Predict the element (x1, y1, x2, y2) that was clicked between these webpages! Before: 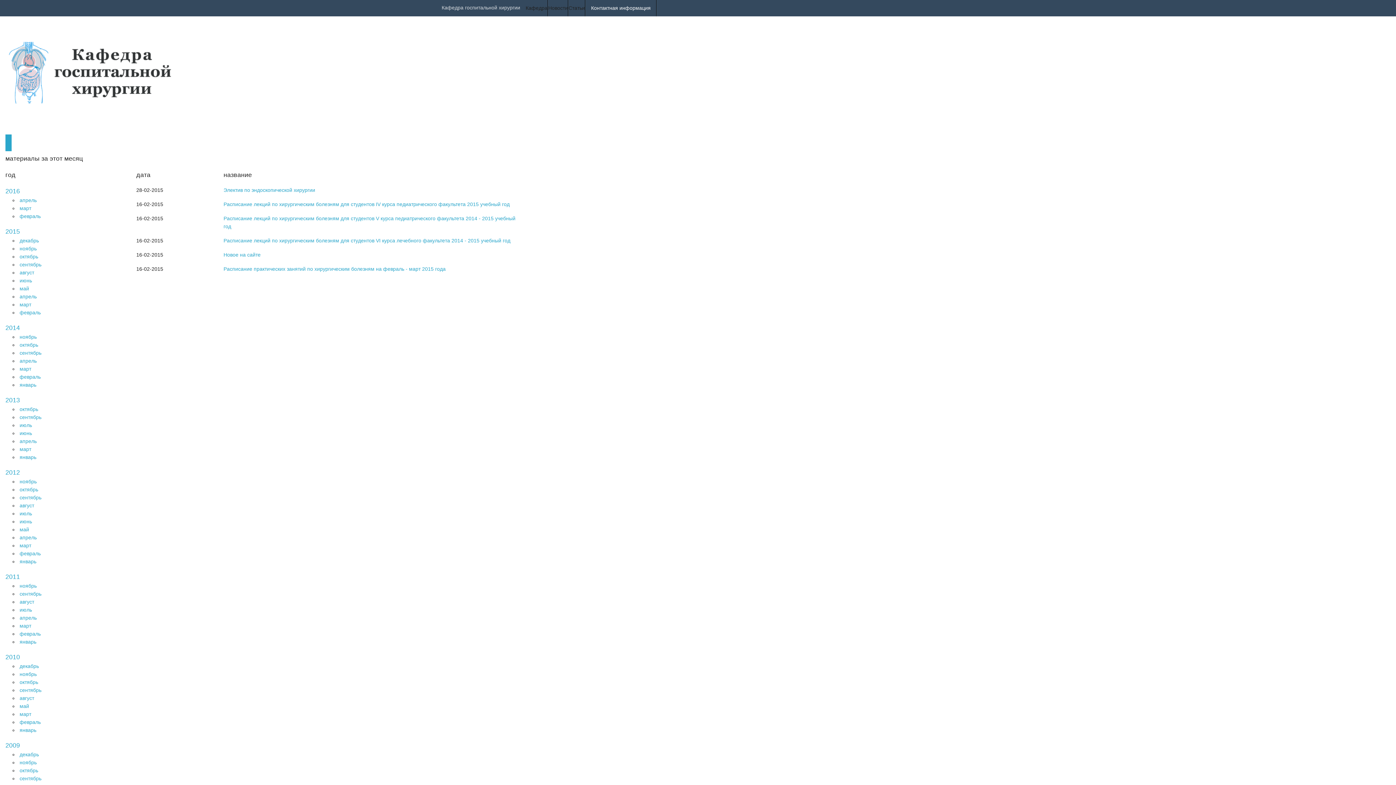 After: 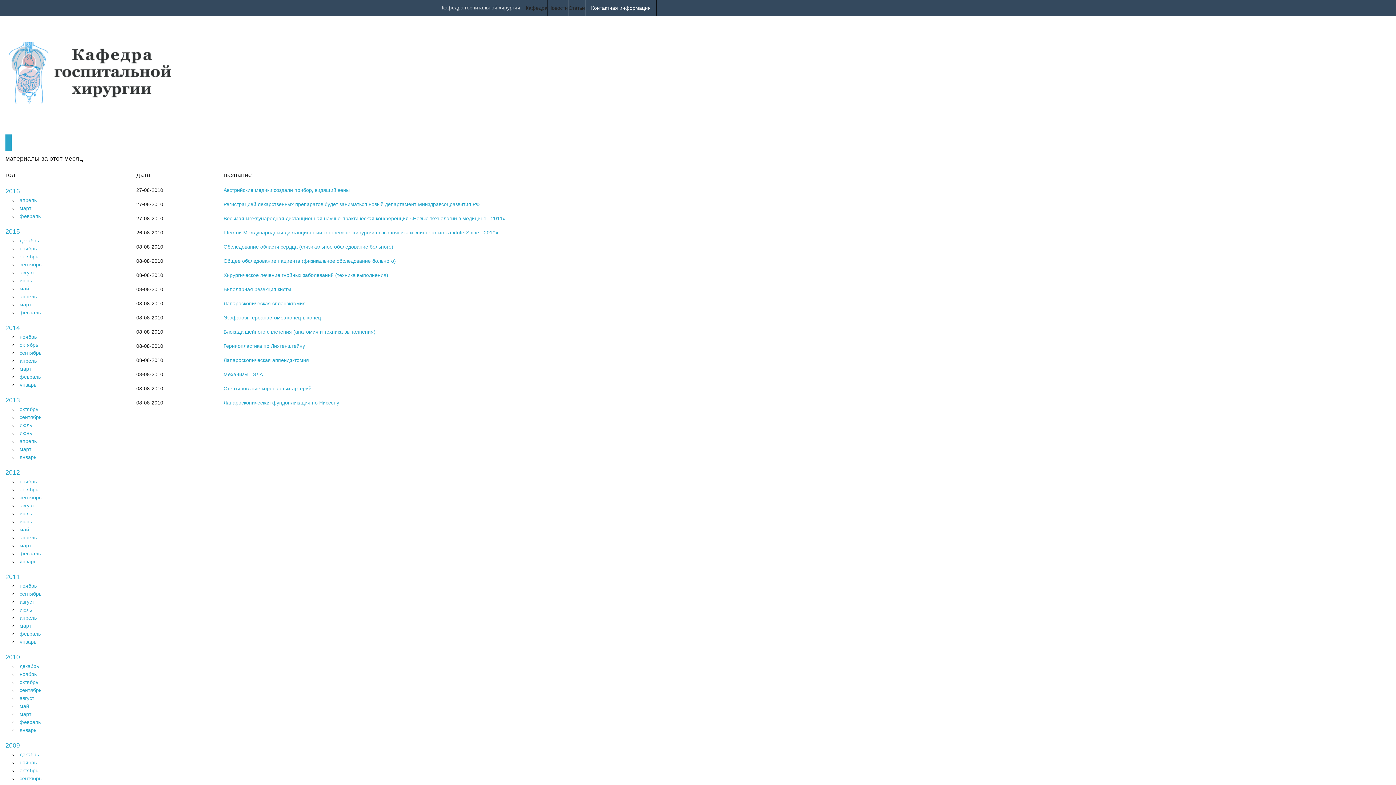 Action: bbox: (19, 695, 34, 701) label: август